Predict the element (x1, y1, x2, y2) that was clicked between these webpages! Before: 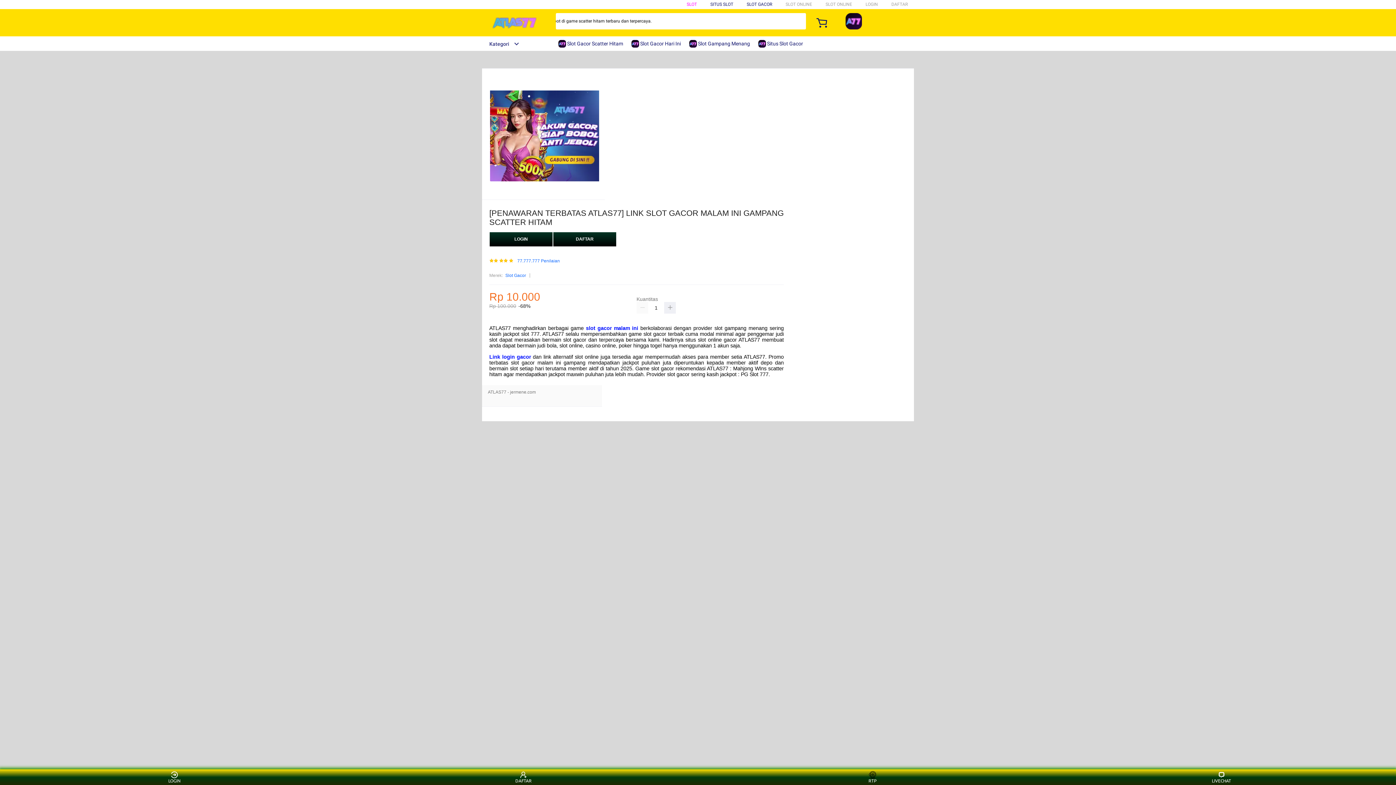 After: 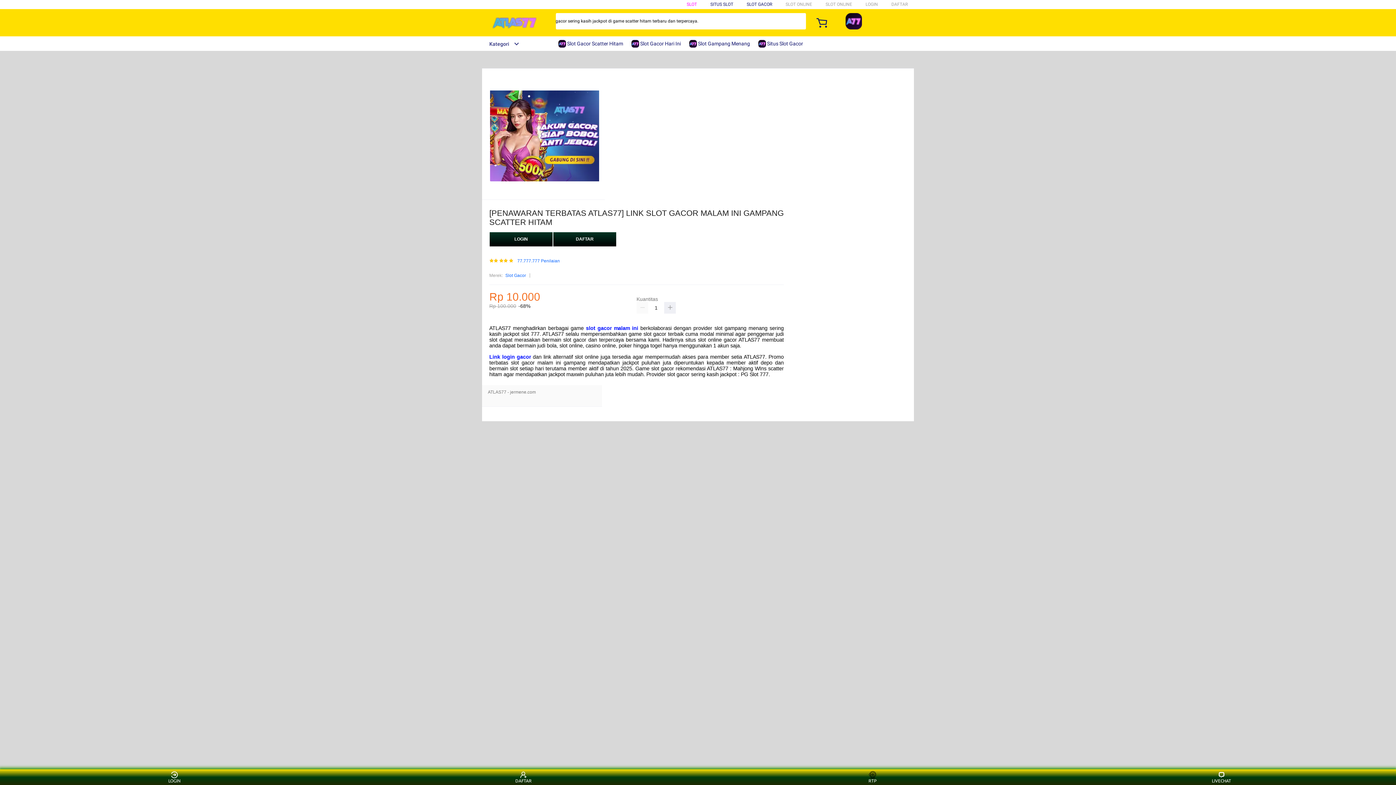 Action: label:  Situs Slot Gacor bbox: (758, 36, 806, 50)